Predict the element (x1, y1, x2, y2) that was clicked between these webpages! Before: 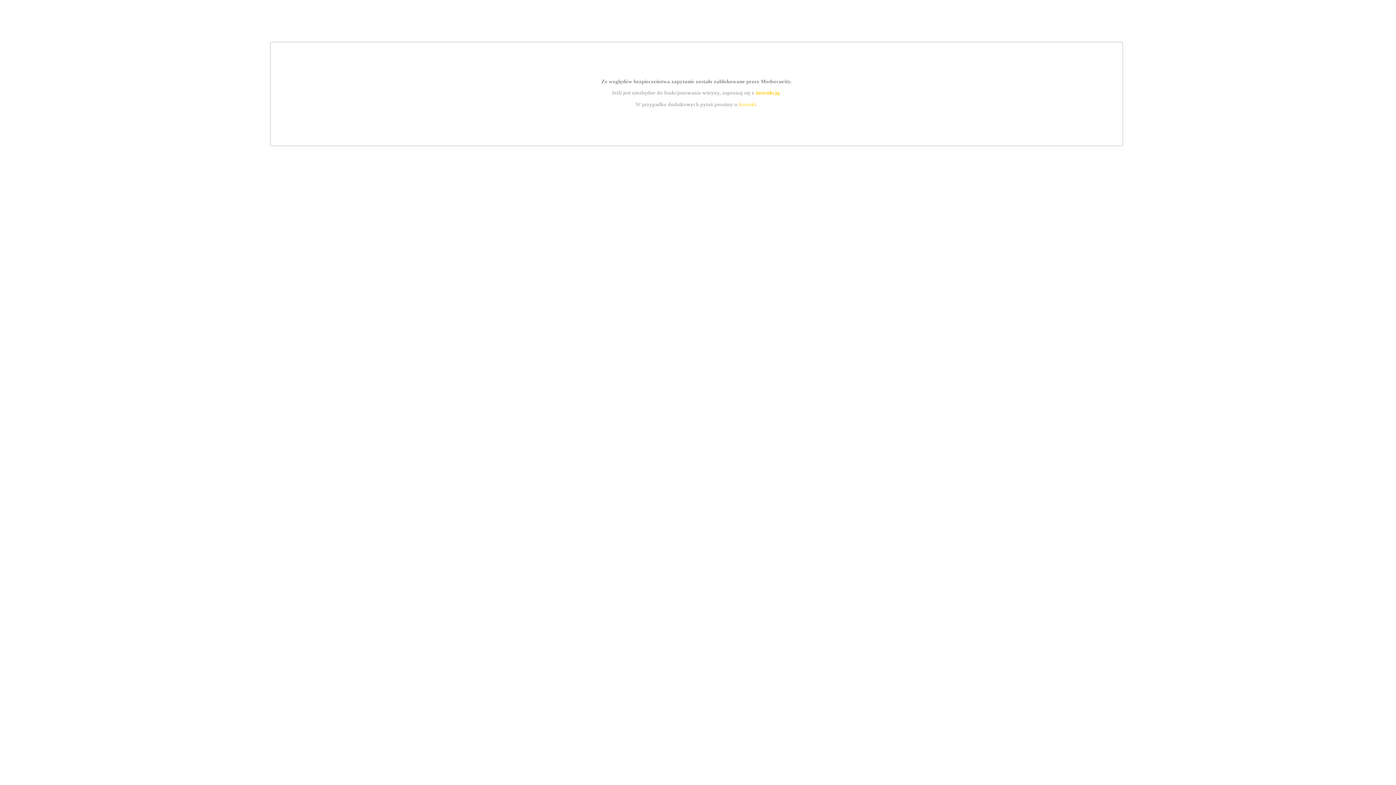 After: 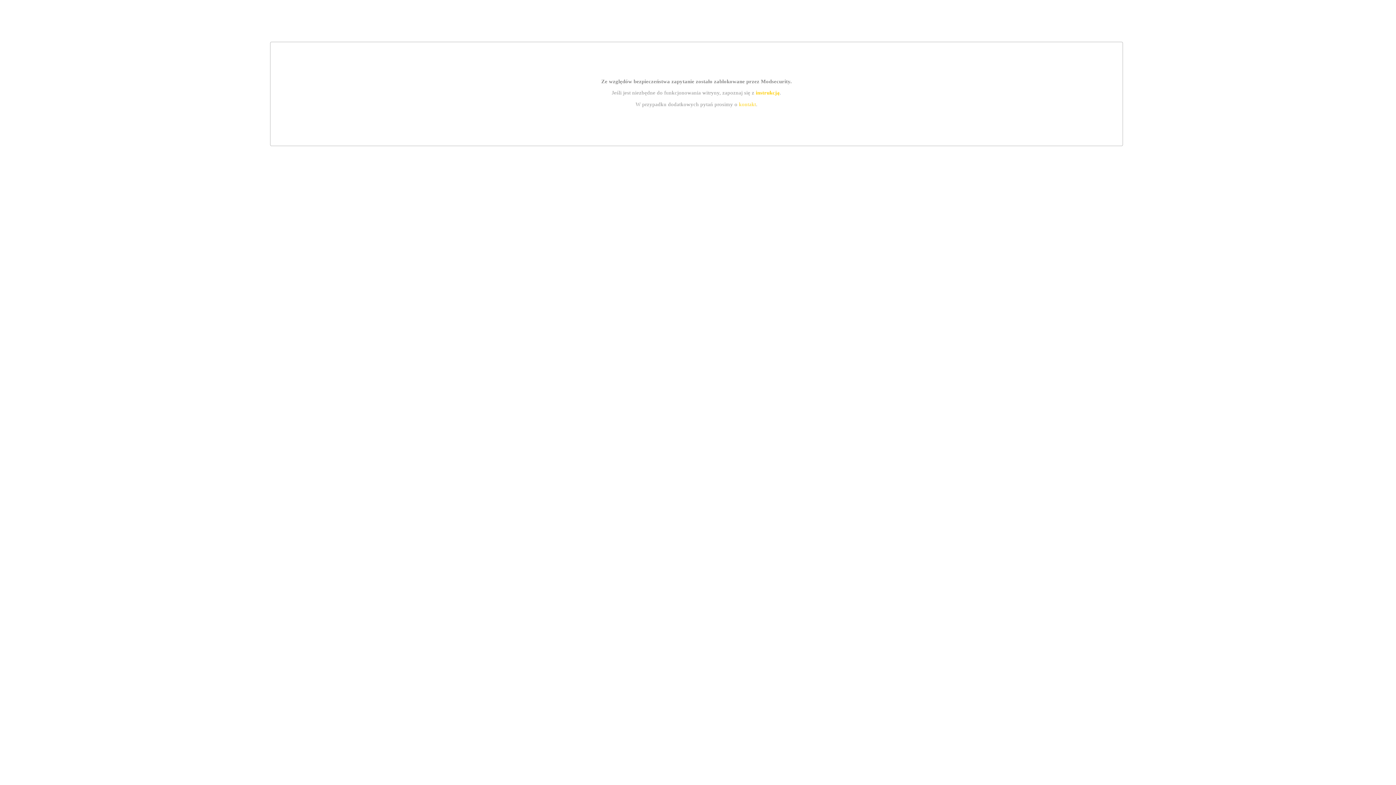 Action: bbox: (755, 89, 779, 95) label: instrukcją